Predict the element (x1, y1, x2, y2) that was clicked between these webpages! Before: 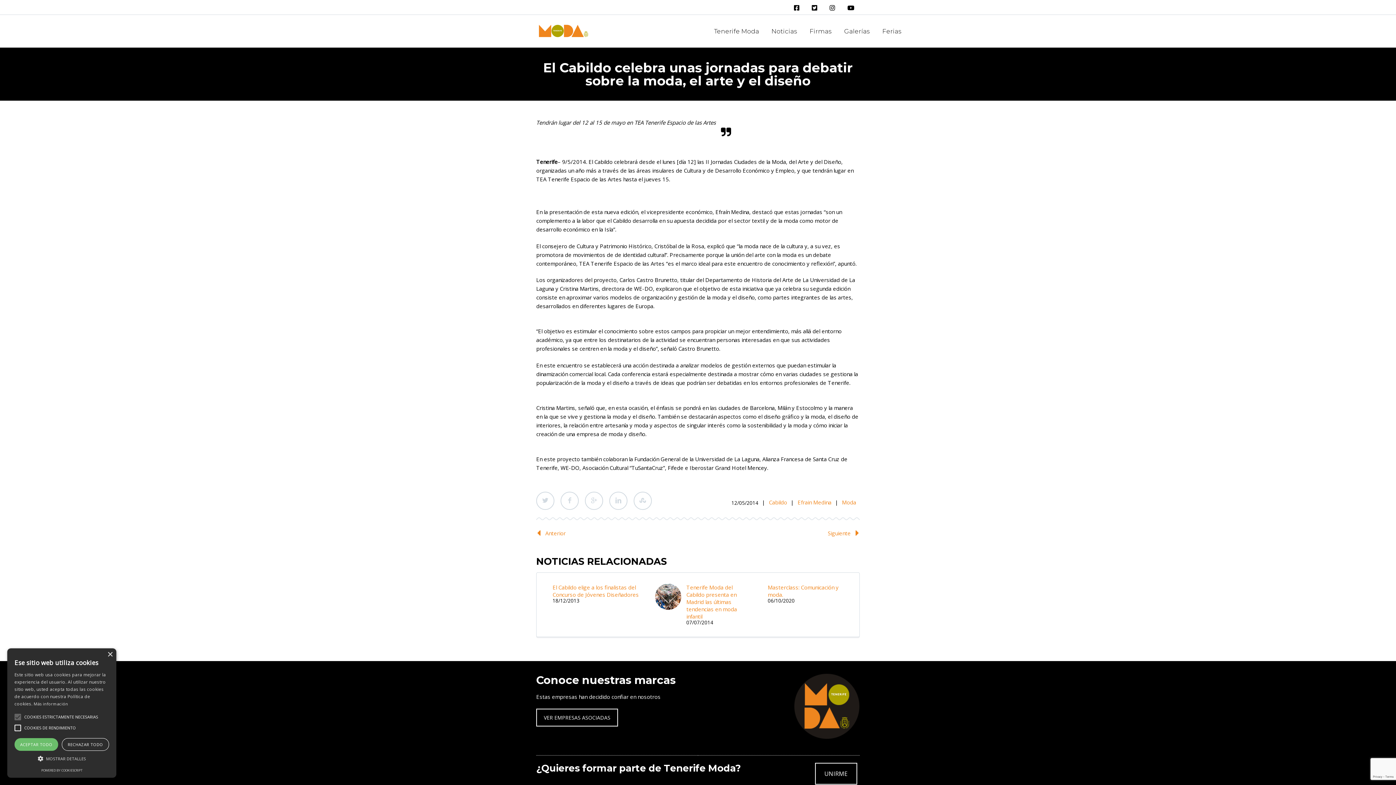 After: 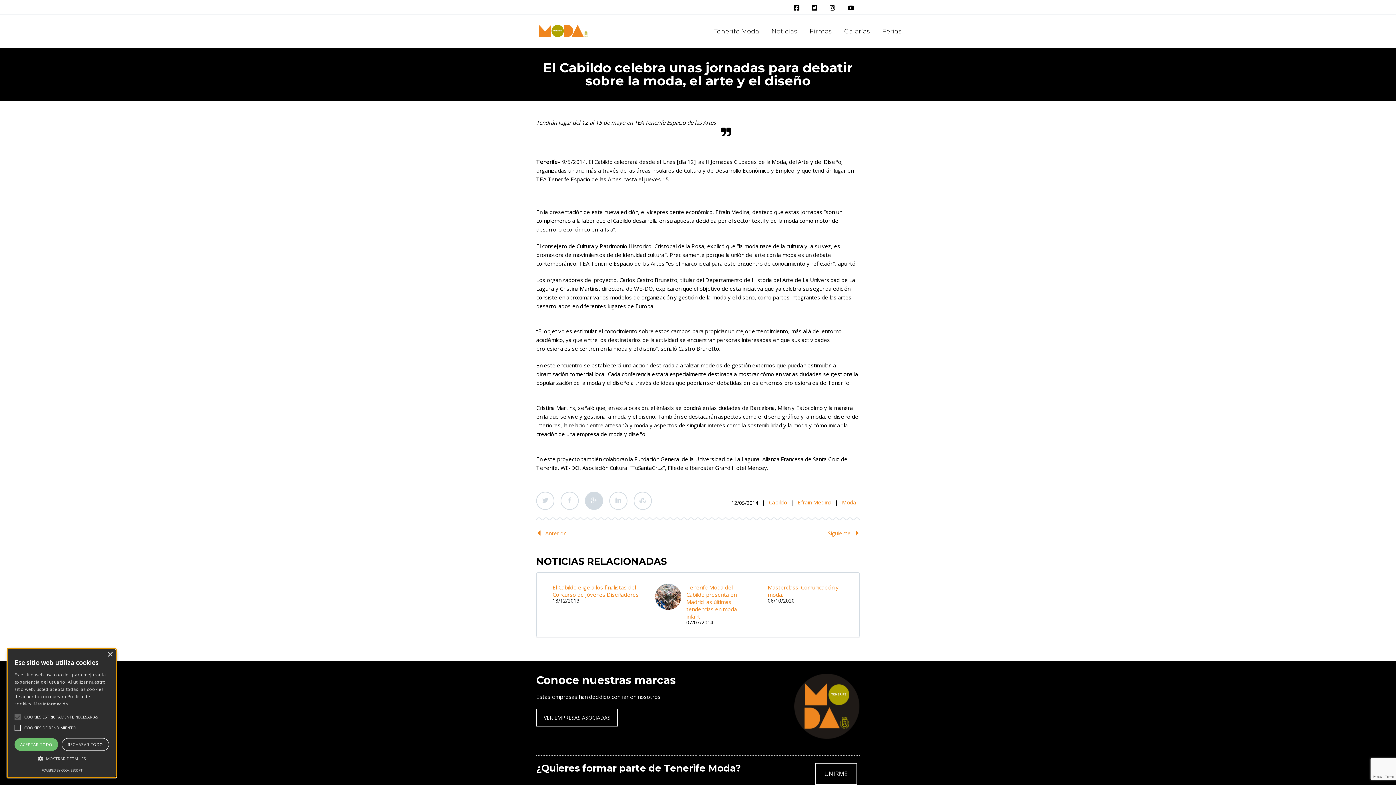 Action: bbox: (585, 492, 603, 510) label: Google Plus